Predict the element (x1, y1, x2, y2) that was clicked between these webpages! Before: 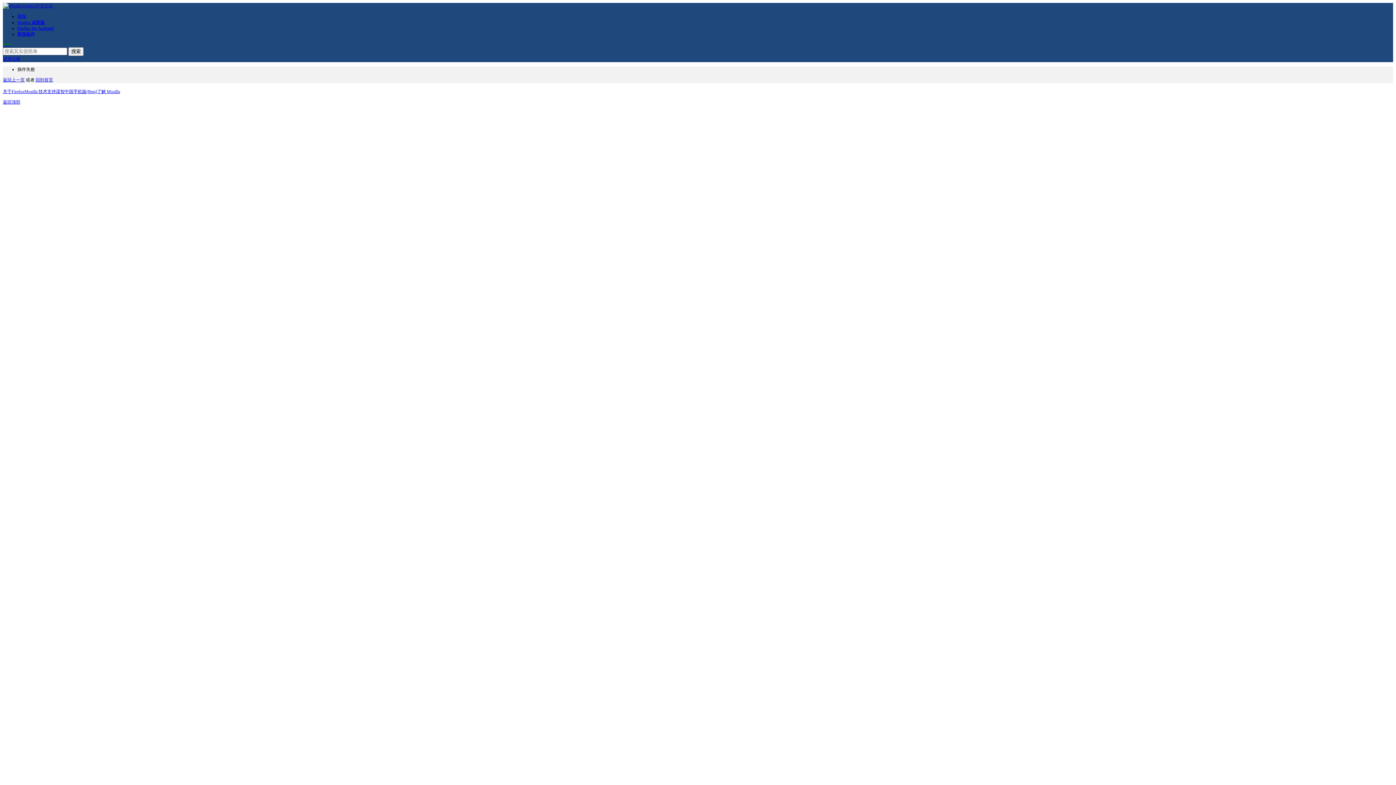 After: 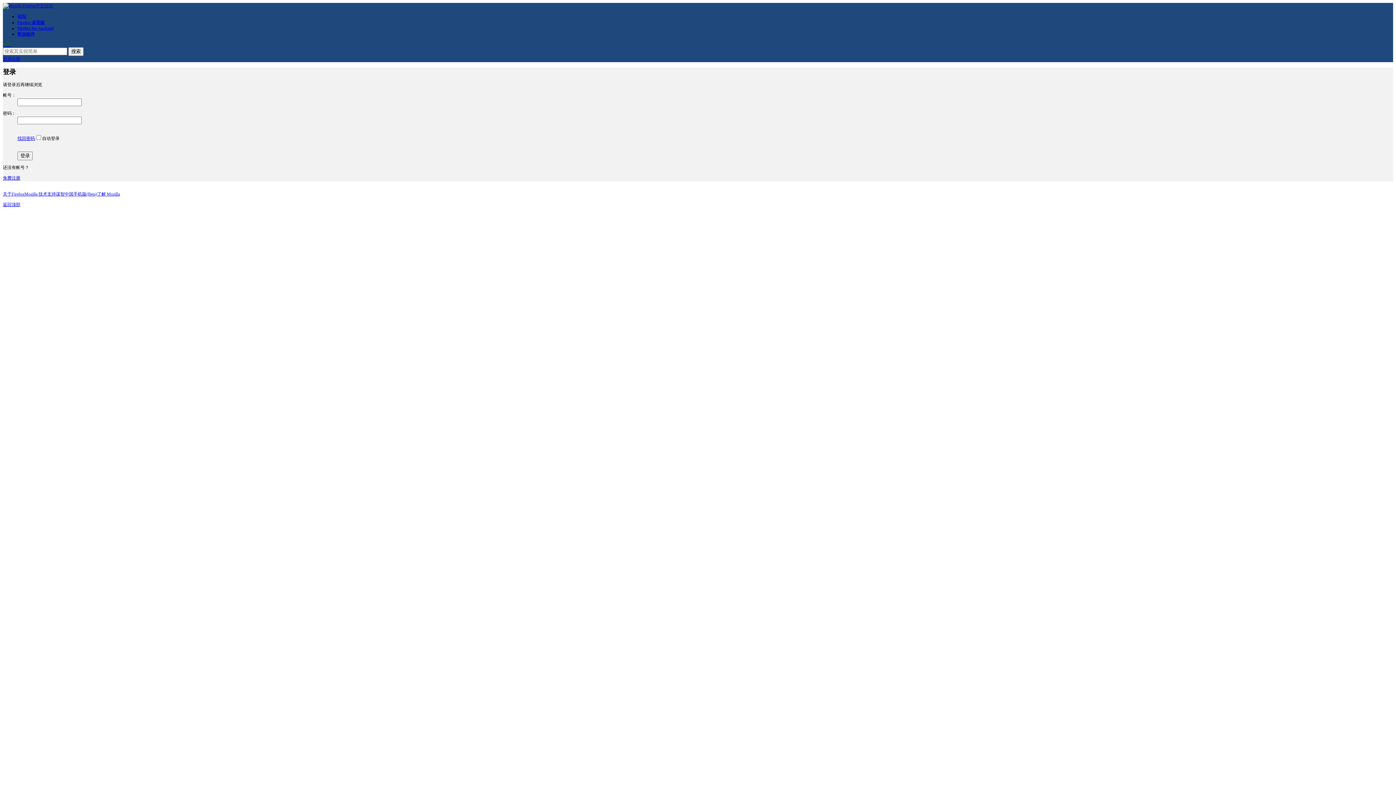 Action: label: 登录 bbox: (2, 56, 11, 61)